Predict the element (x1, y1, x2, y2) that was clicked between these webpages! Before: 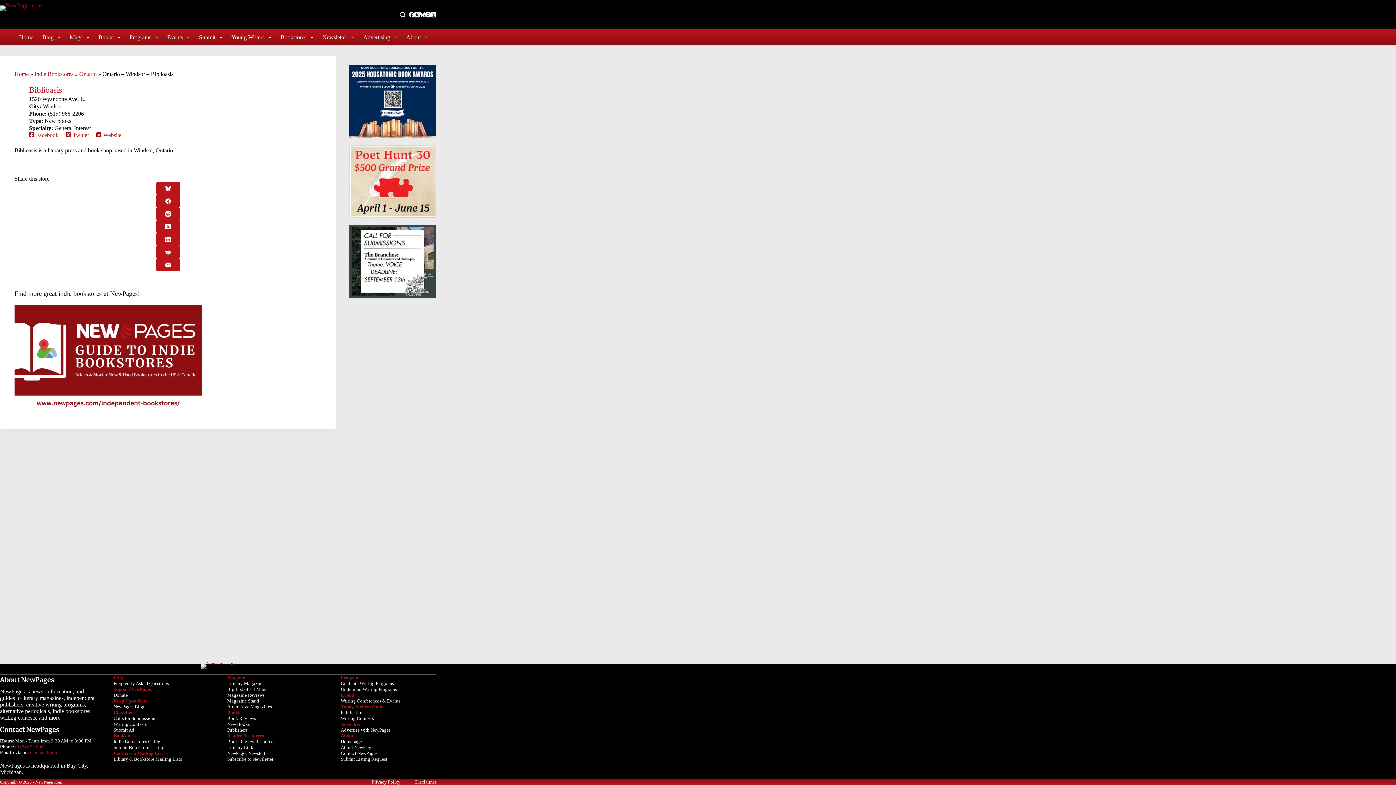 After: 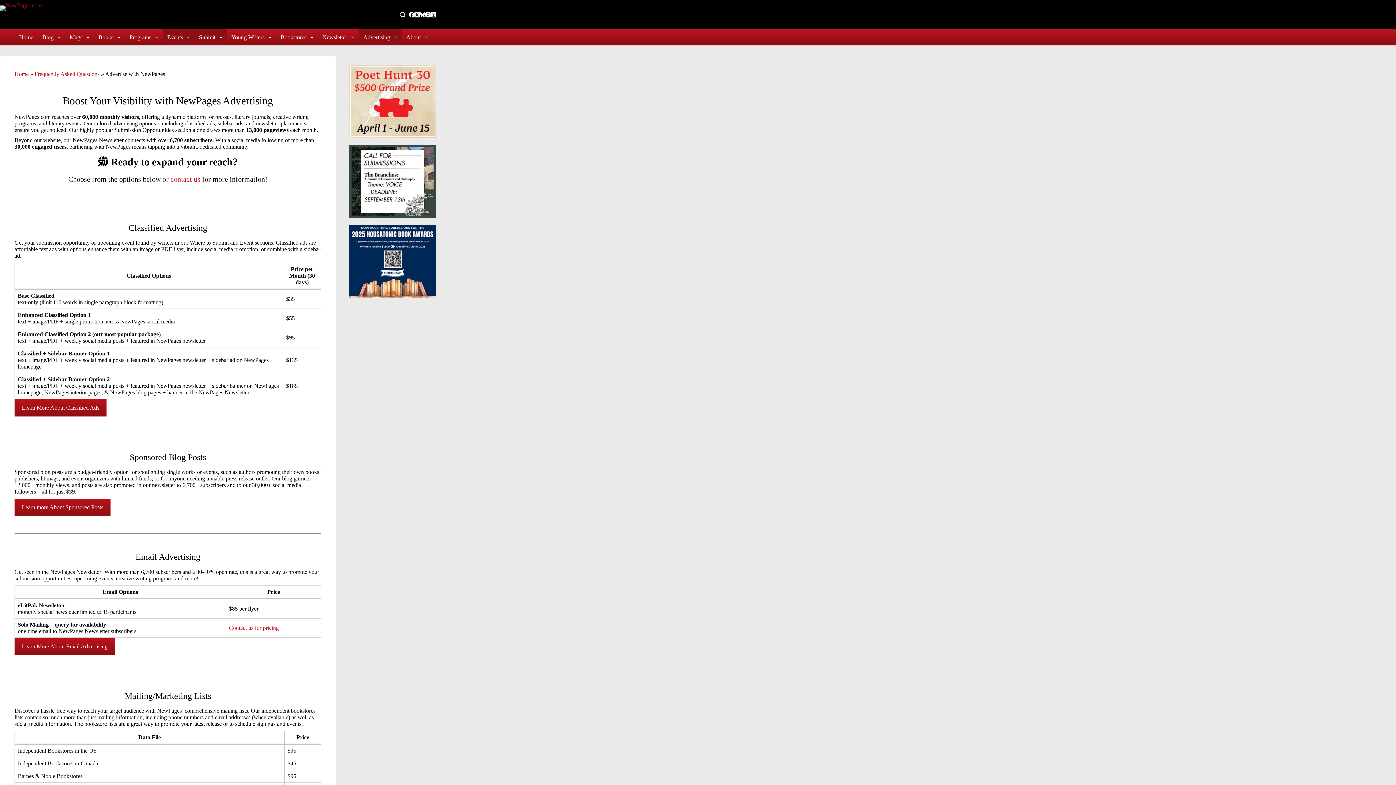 Action: bbox: (340, 727, 390, 732) label: Advertise with NewPages